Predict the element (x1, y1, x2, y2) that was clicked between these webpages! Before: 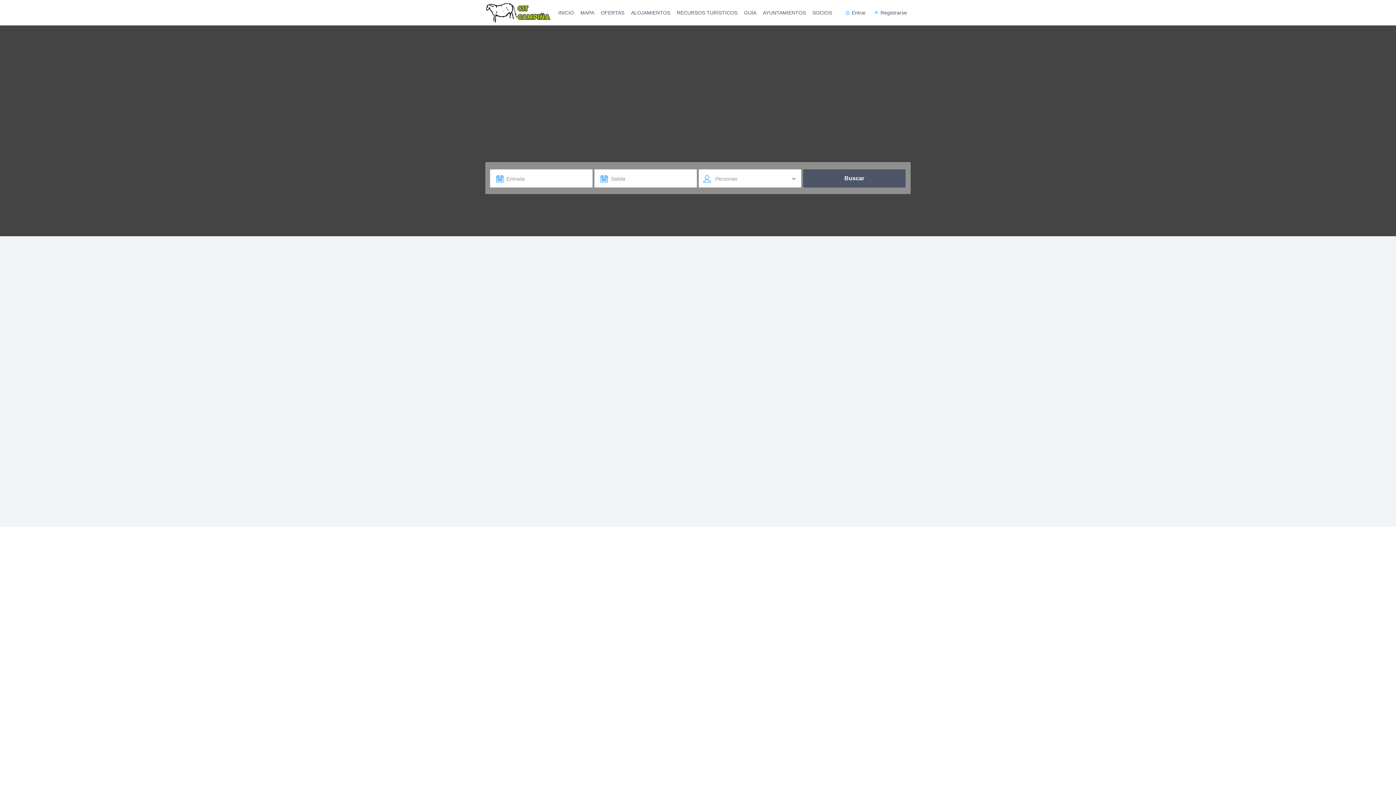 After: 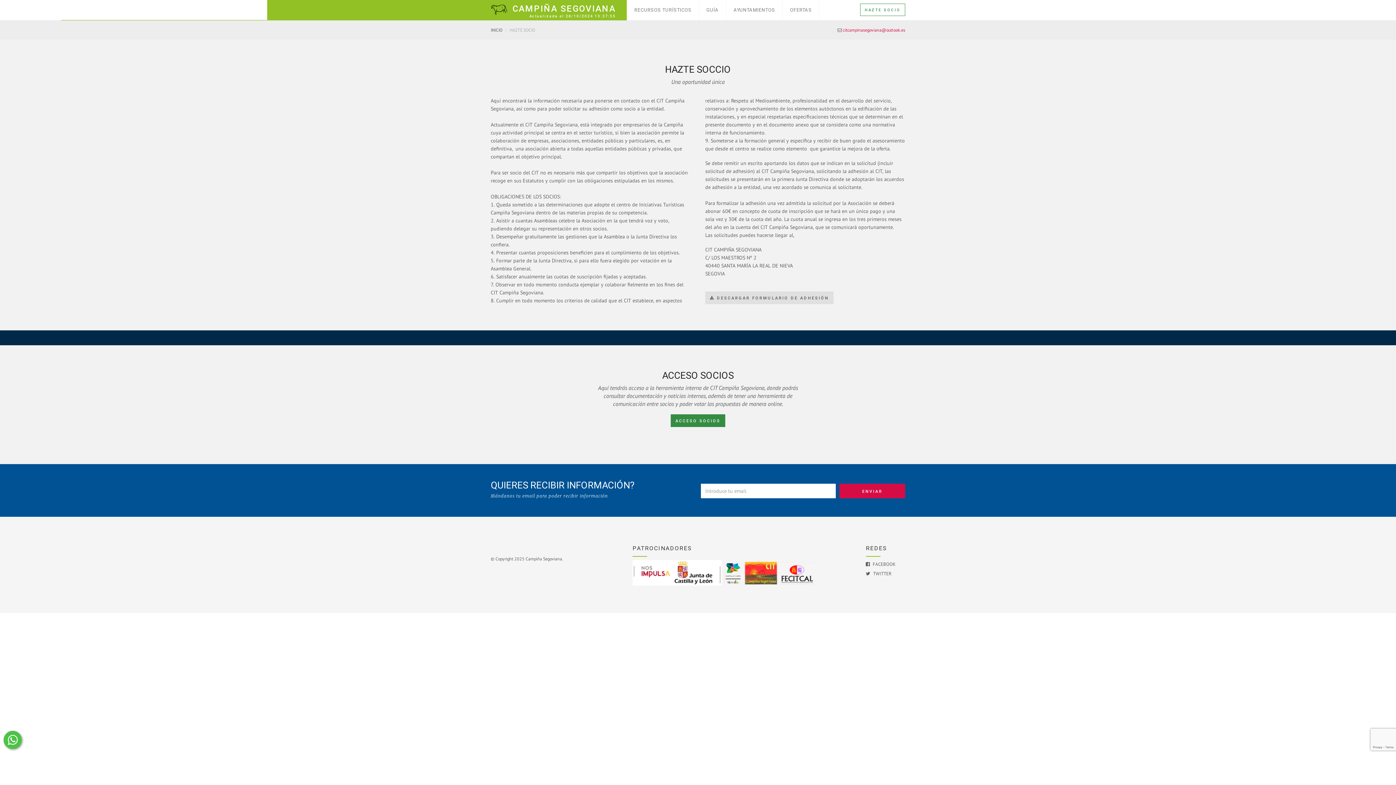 Action: bbox: (810, 0, 834, 25) label: SOCIOS